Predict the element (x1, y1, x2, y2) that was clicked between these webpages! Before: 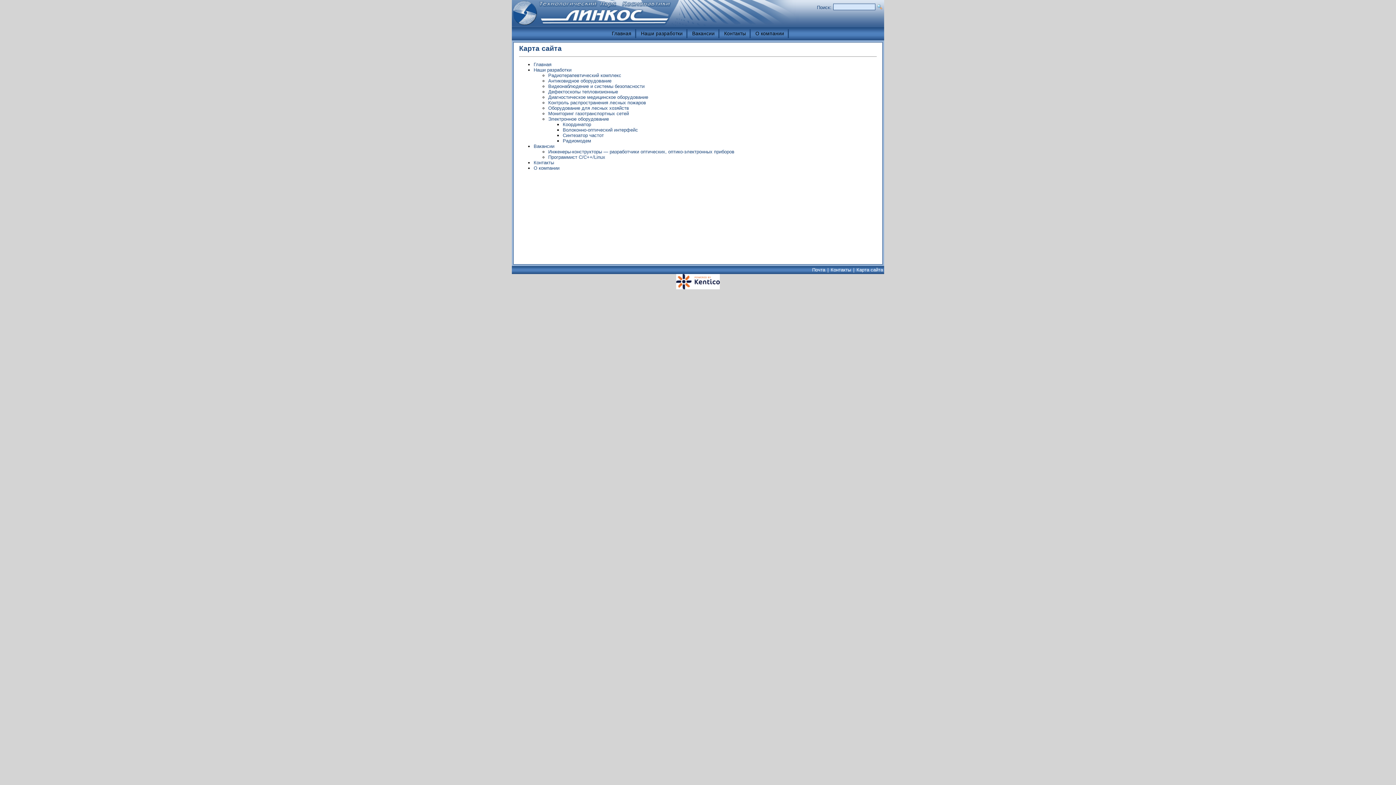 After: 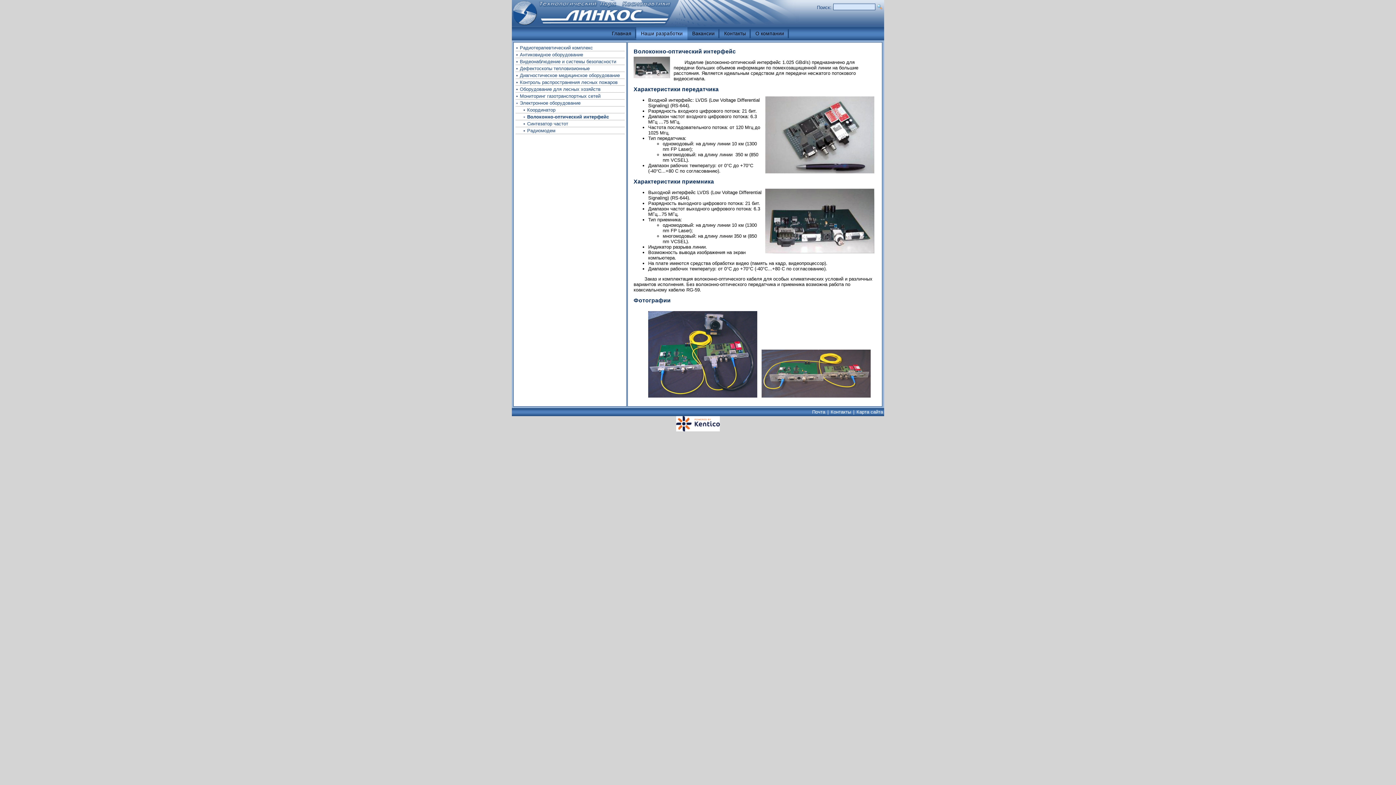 Action: label: Волоконно-оптический интерфейс bbox: (562, 127, 638, 132)